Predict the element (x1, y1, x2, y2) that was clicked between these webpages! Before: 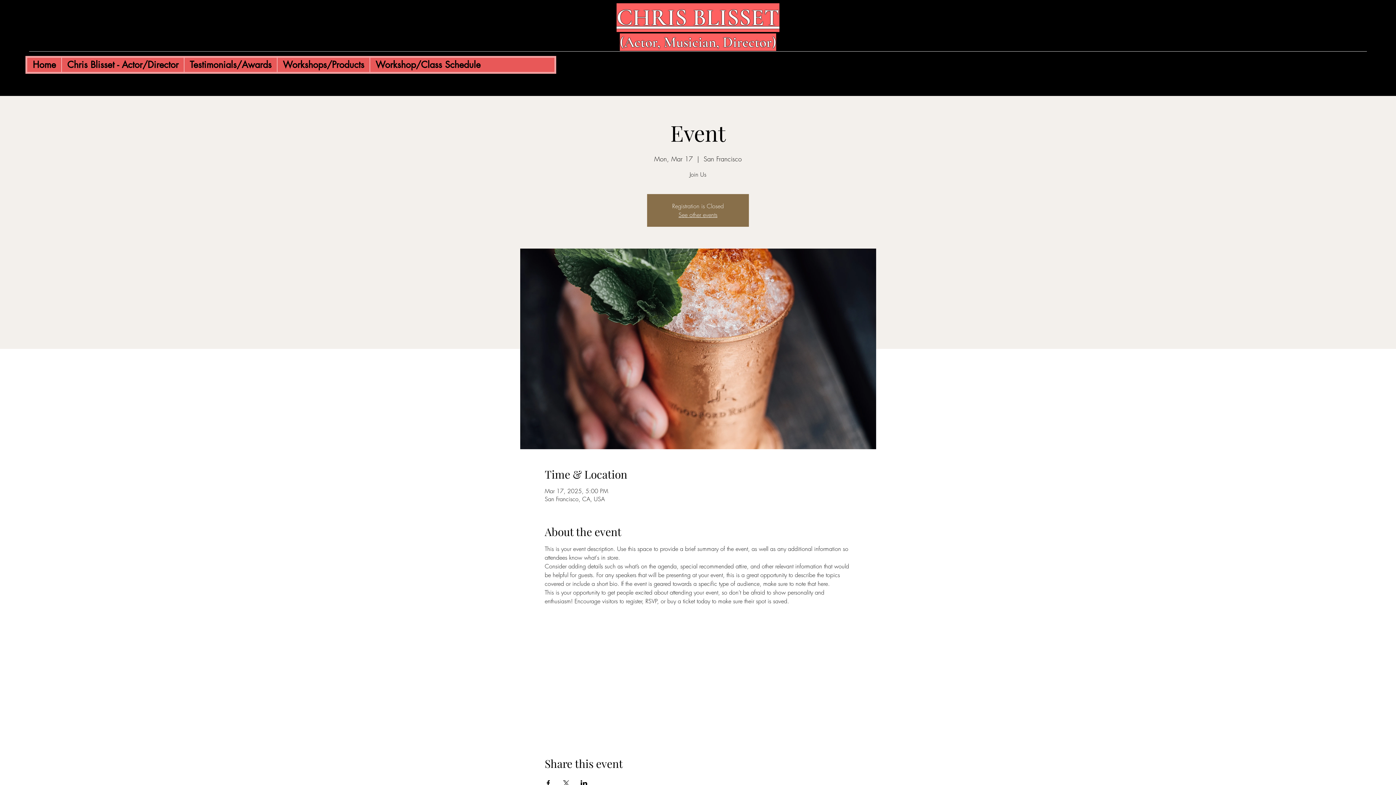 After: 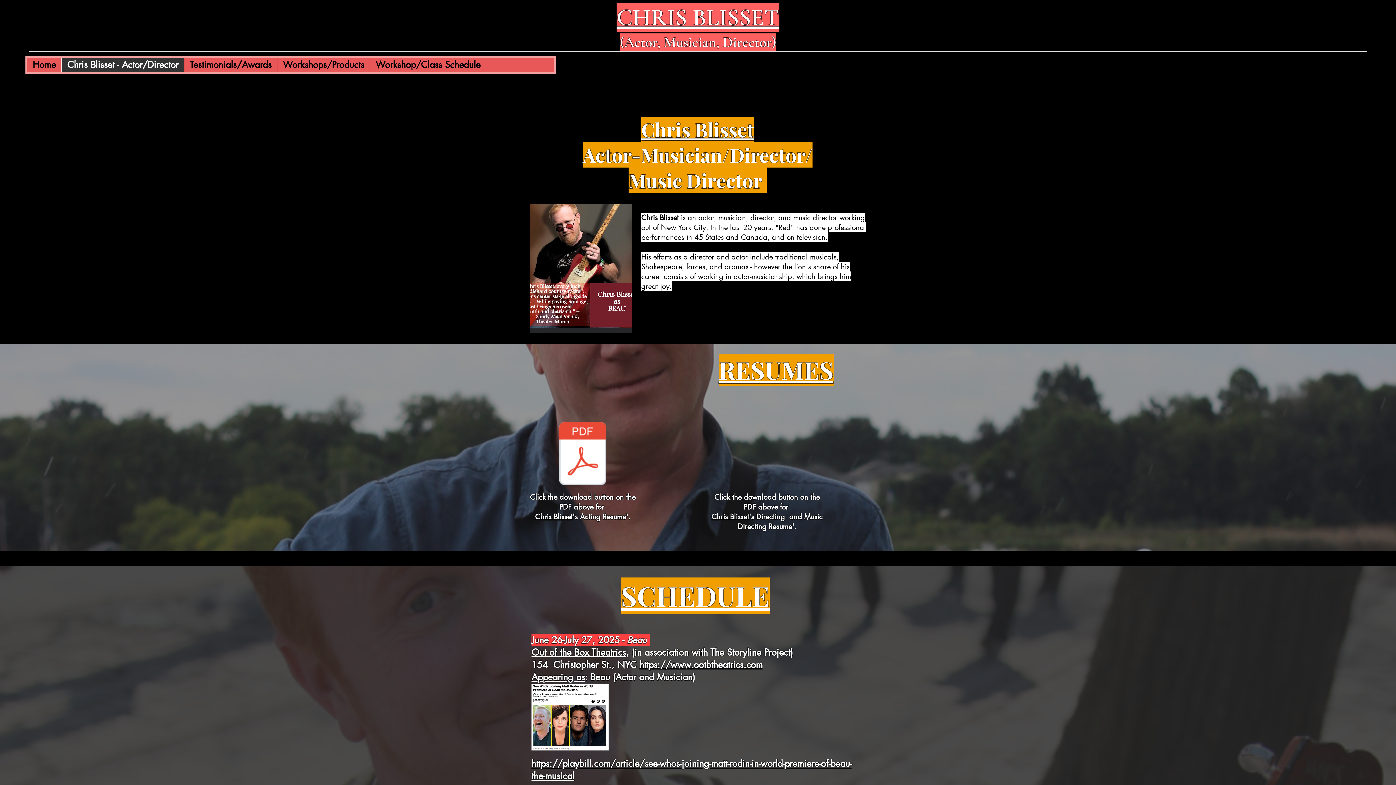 Action: bbox: (61, 57, 184, 72) label: Chris Blisset - Actor/Director